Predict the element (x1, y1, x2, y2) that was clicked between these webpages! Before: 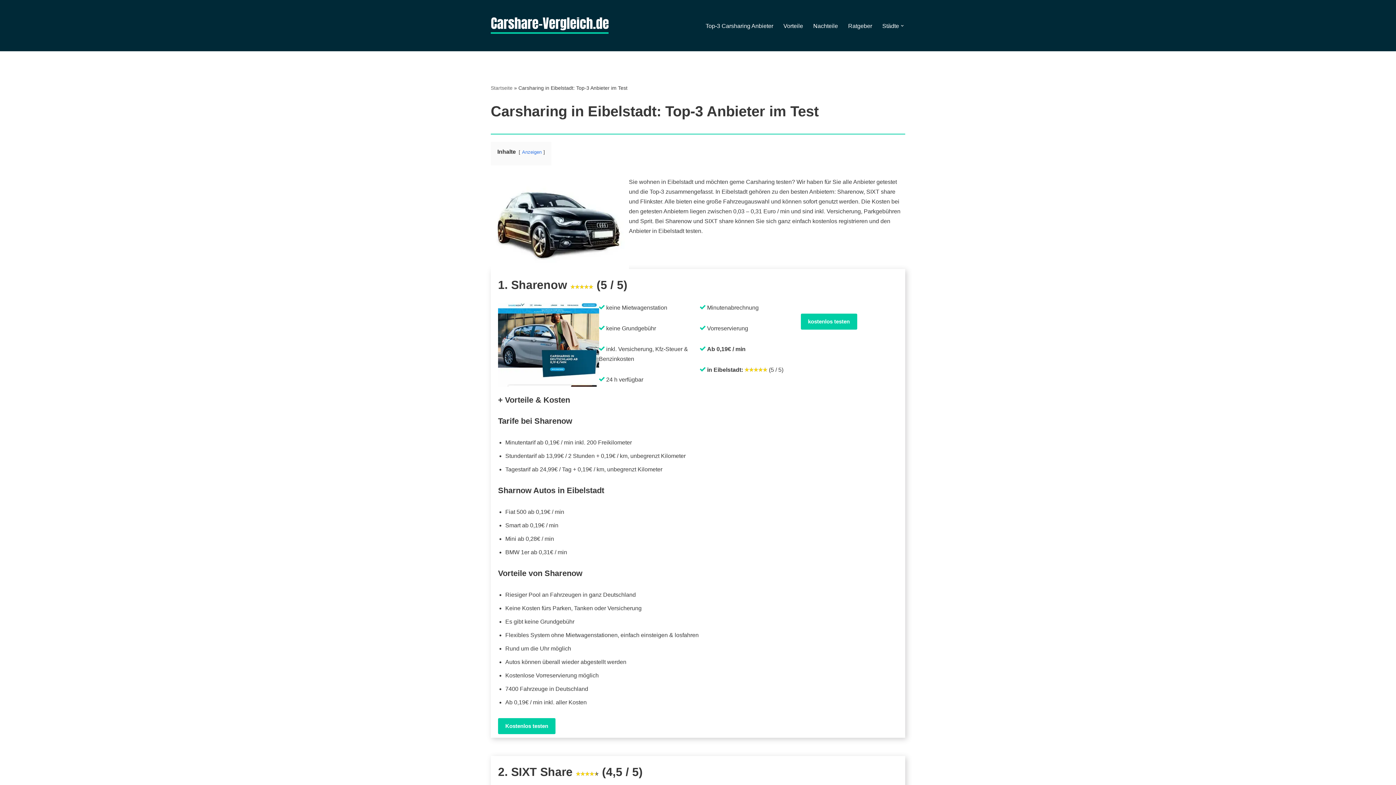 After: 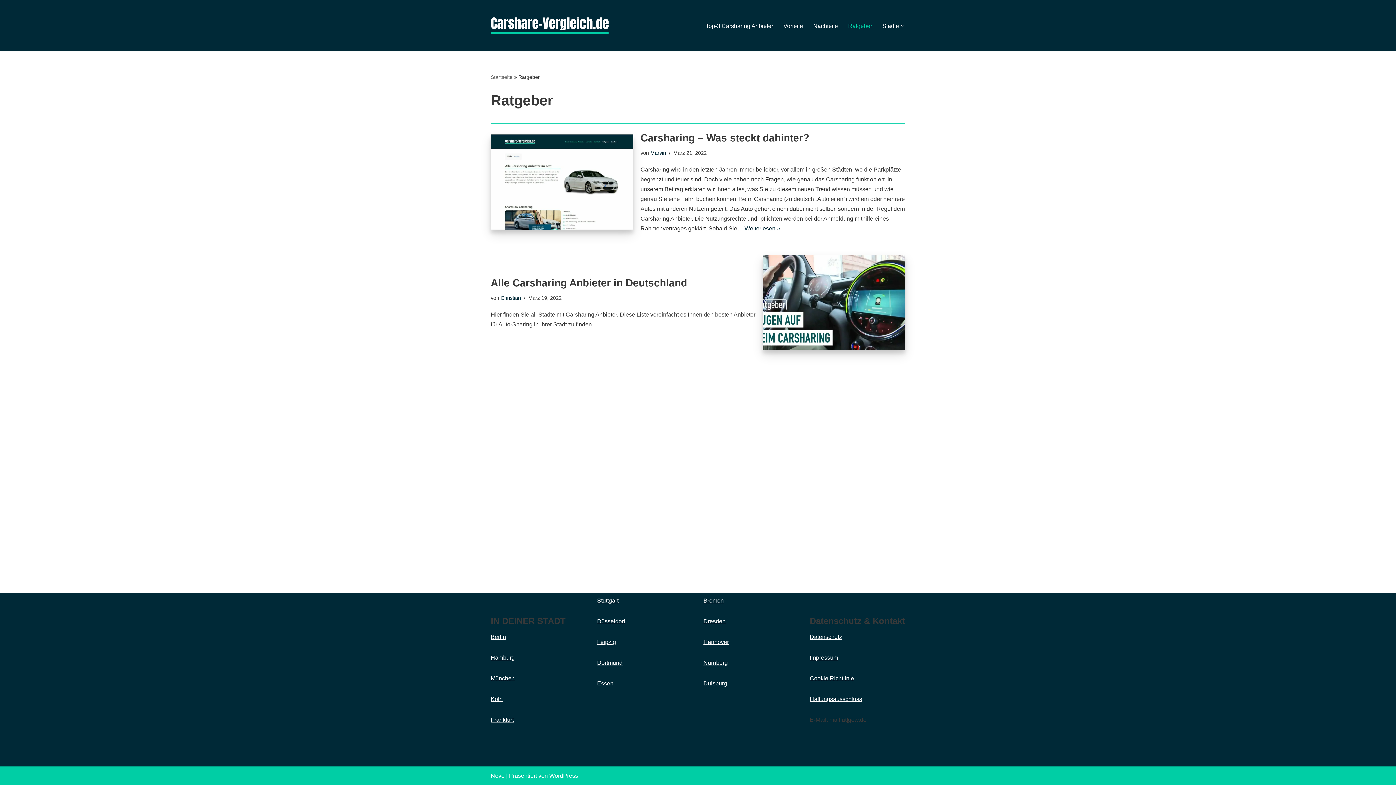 Action: label: Ratgeber bbox: (848, 20, 872, 30)